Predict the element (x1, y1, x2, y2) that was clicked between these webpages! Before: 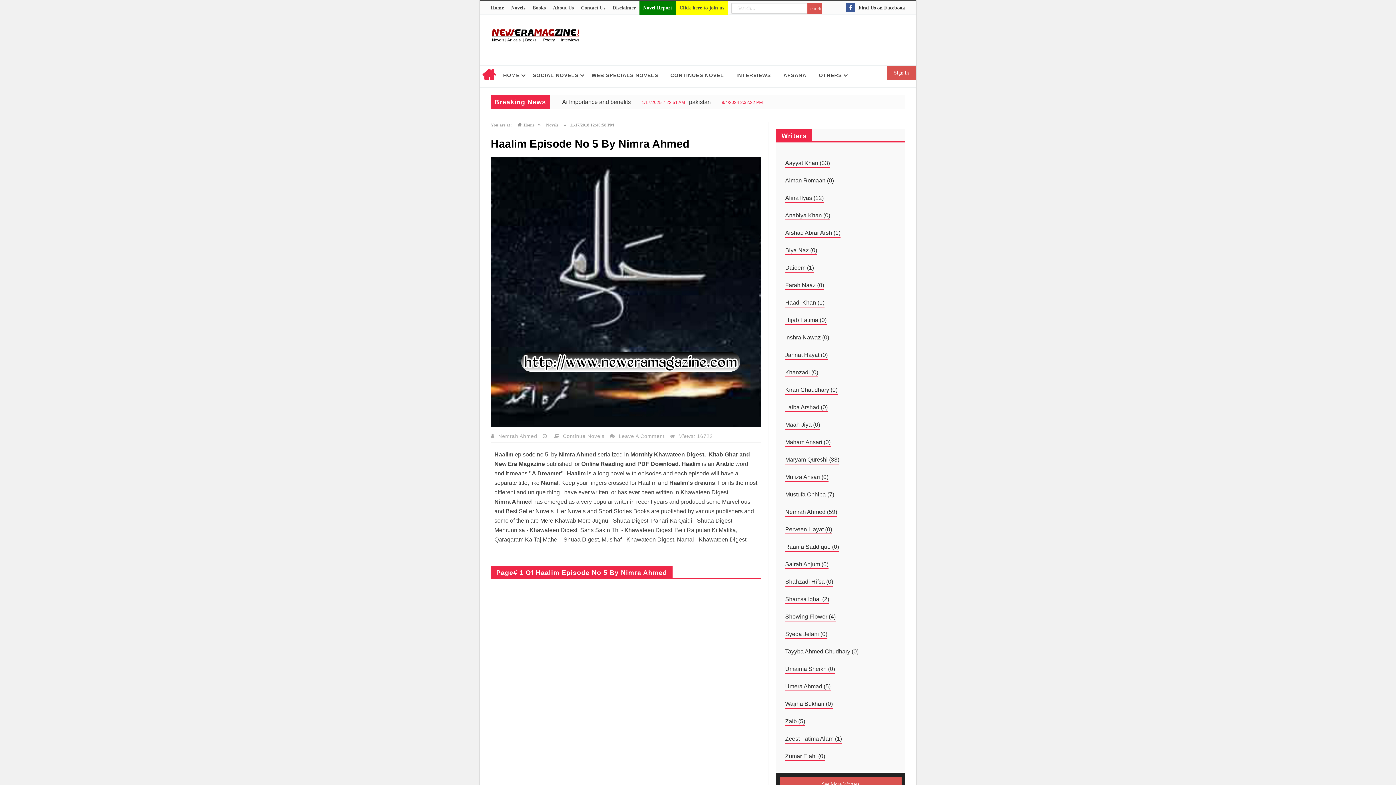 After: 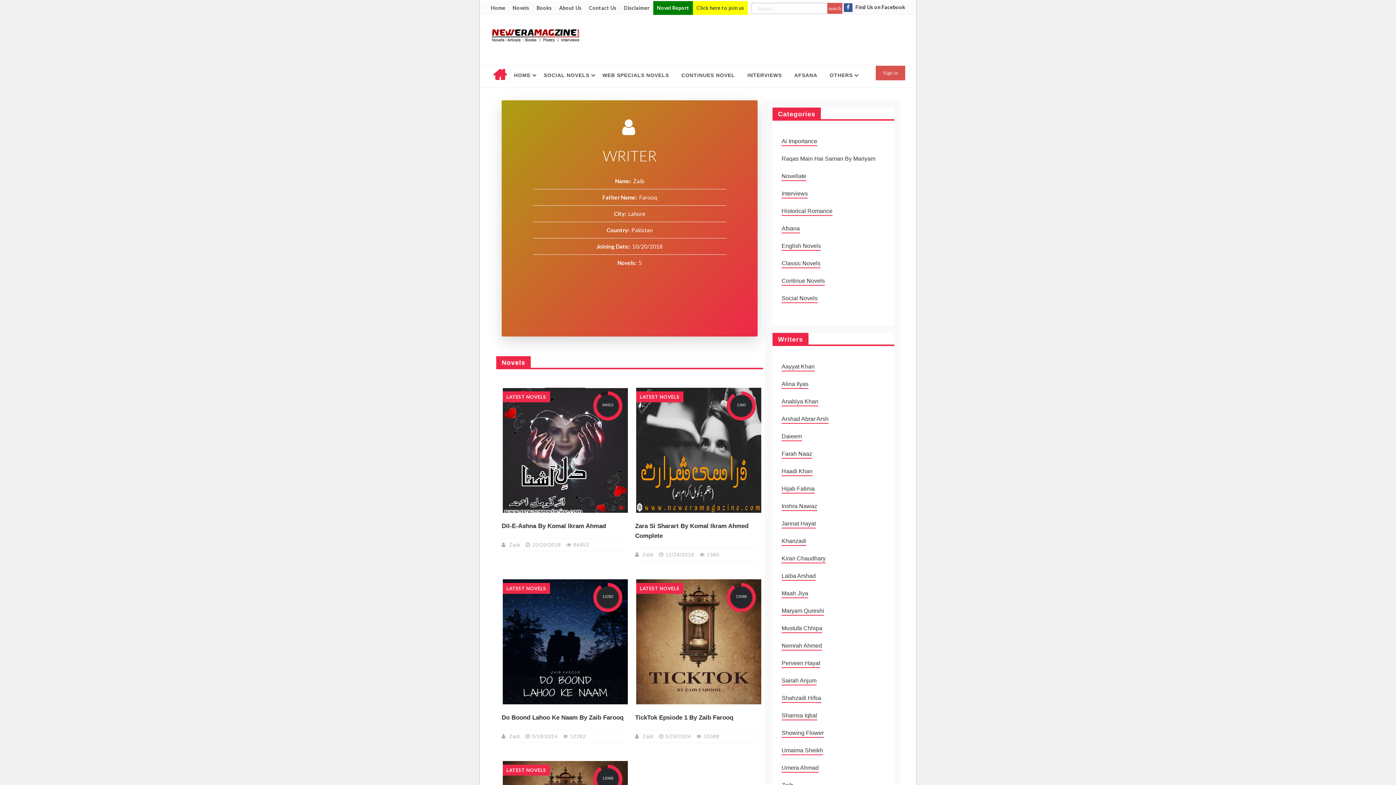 Action: label: Zaib (5) bbox: (785, 718, 805, 724)